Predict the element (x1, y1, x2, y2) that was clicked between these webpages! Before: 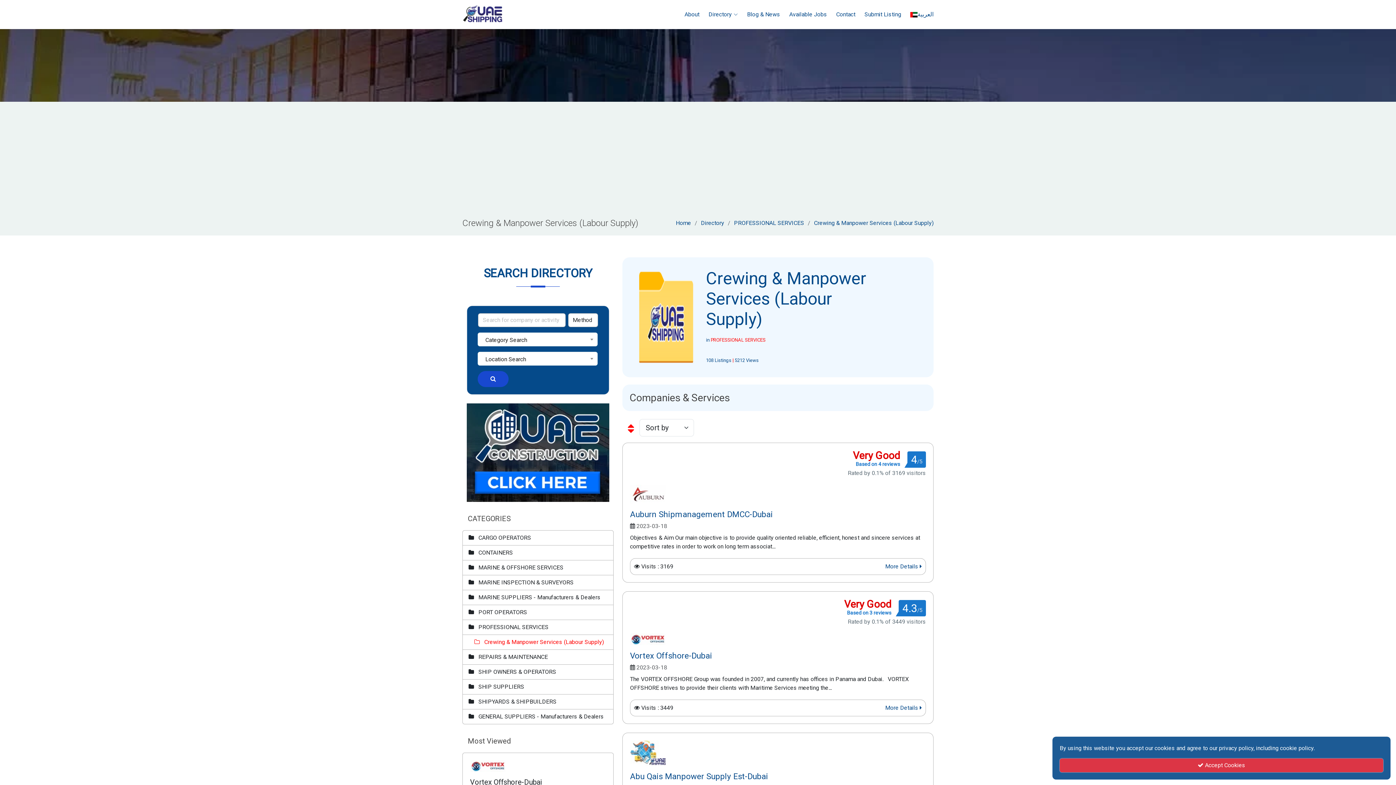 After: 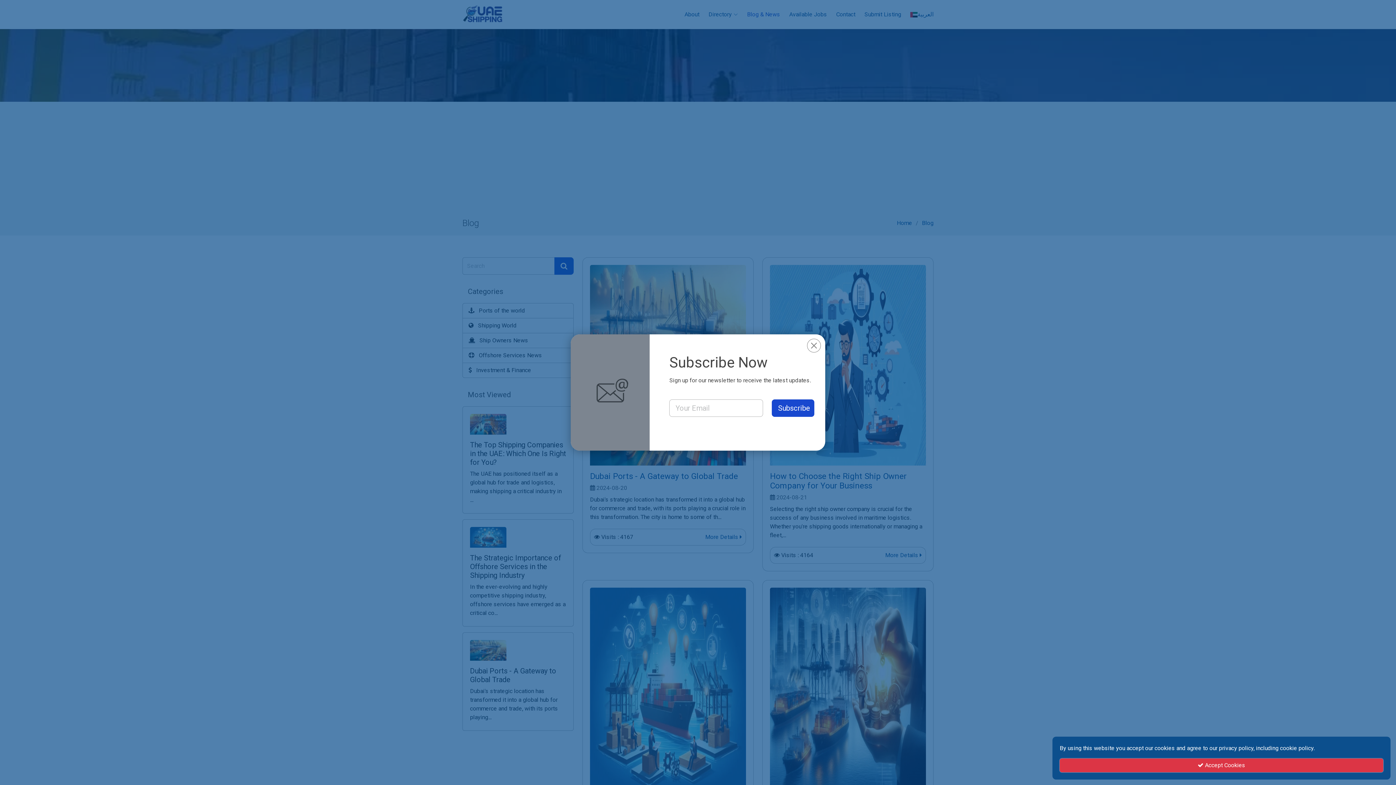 Action: bbox: (747, 8, 780, 20) label: Blog & News